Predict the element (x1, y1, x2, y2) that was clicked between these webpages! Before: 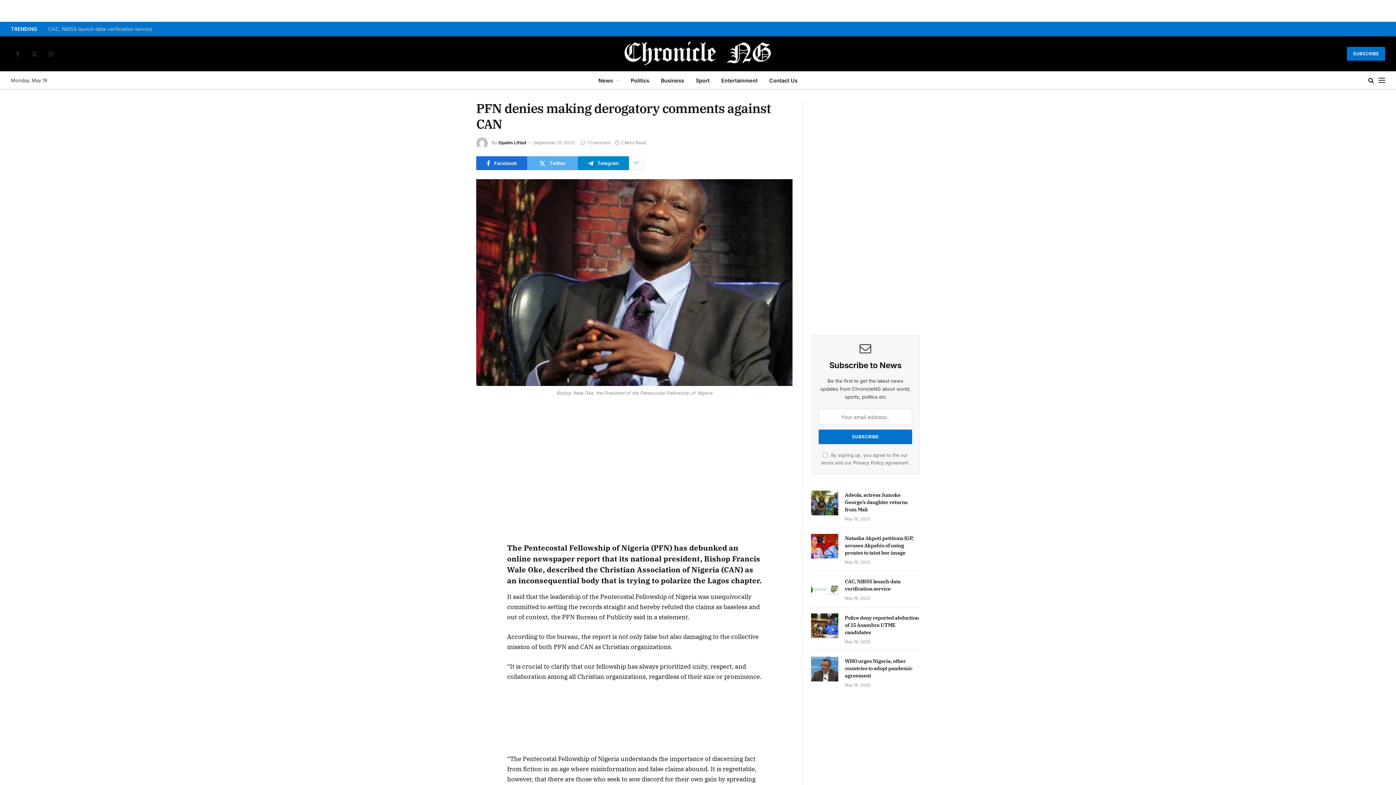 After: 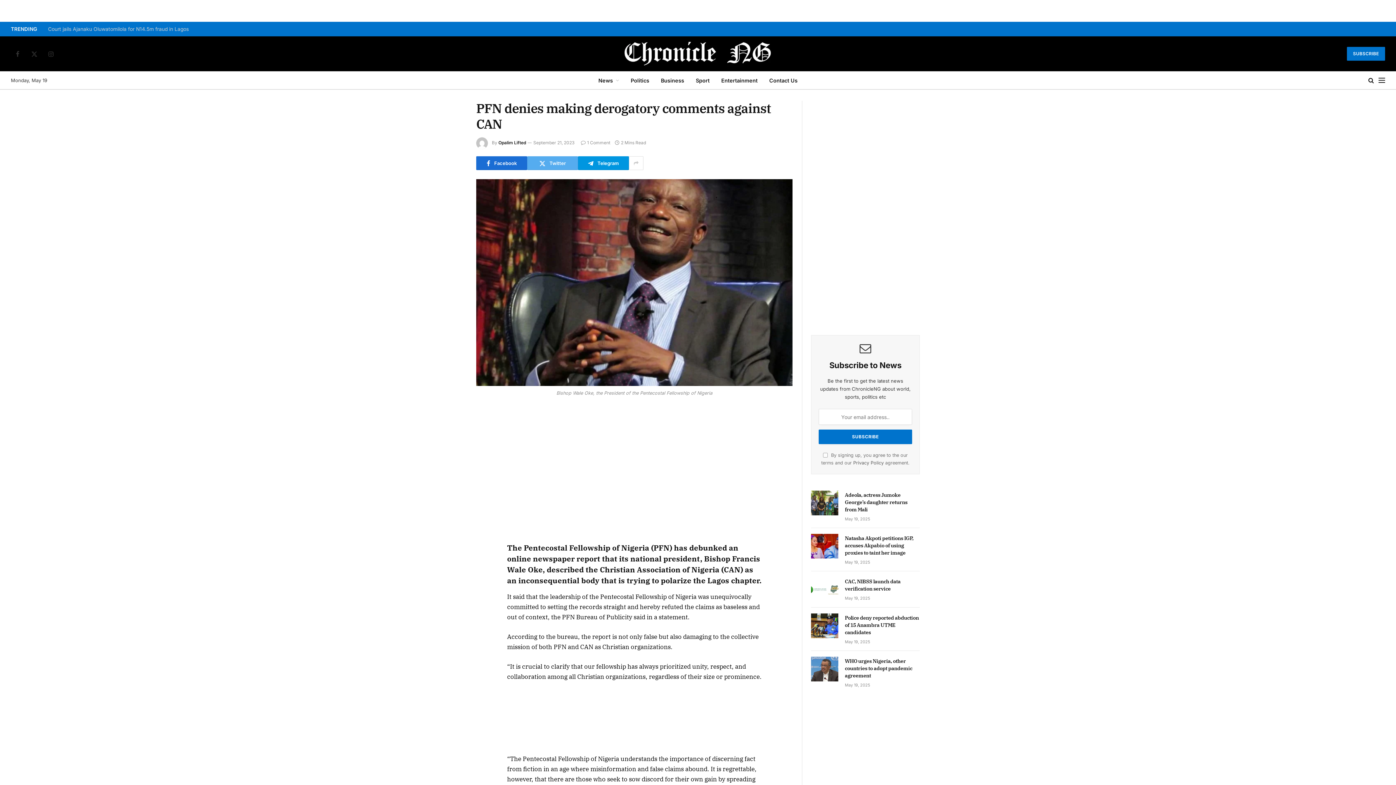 Action: label: Telegram bbox: (578, 156, 629, 170)